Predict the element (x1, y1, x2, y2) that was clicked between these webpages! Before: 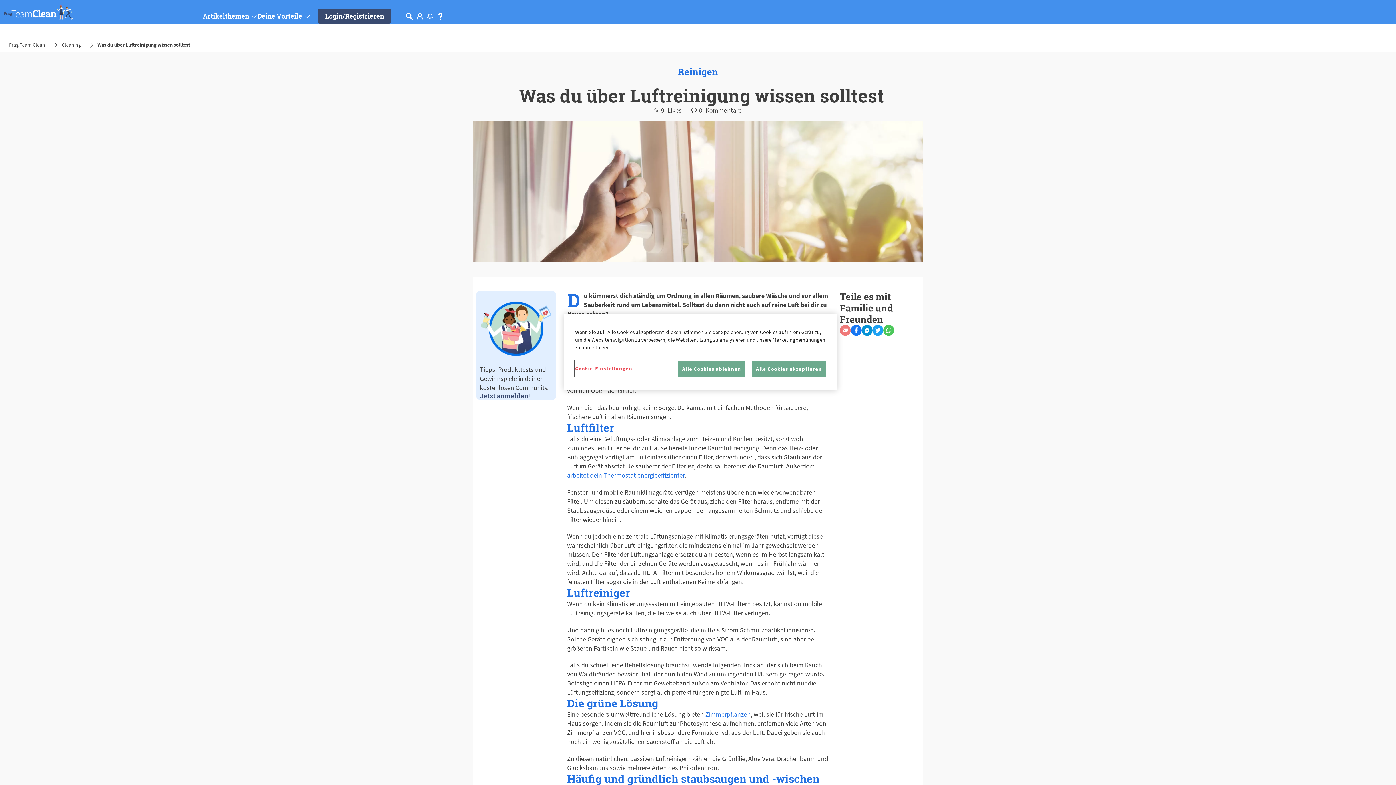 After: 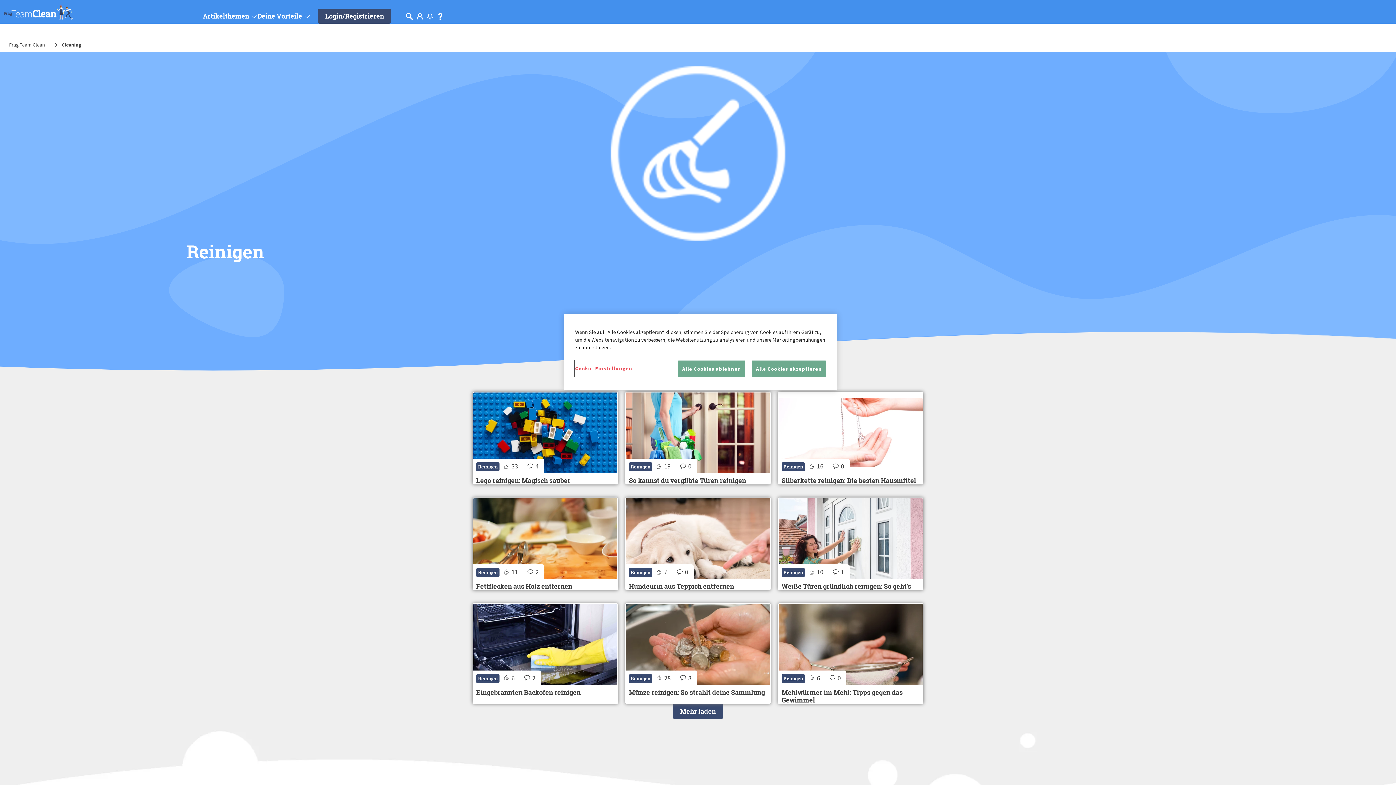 Action: bbox: (61, 41, 80, 48) label: Cleaning